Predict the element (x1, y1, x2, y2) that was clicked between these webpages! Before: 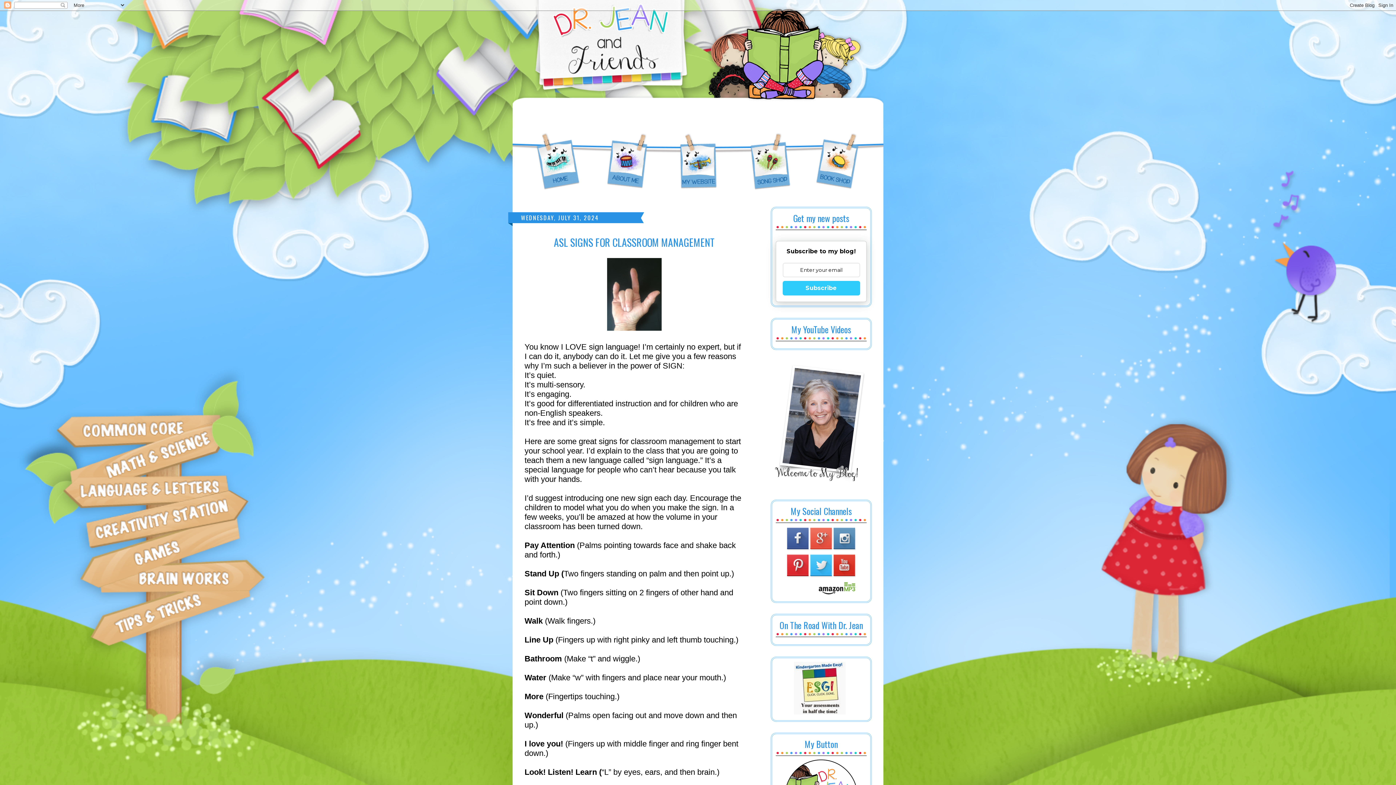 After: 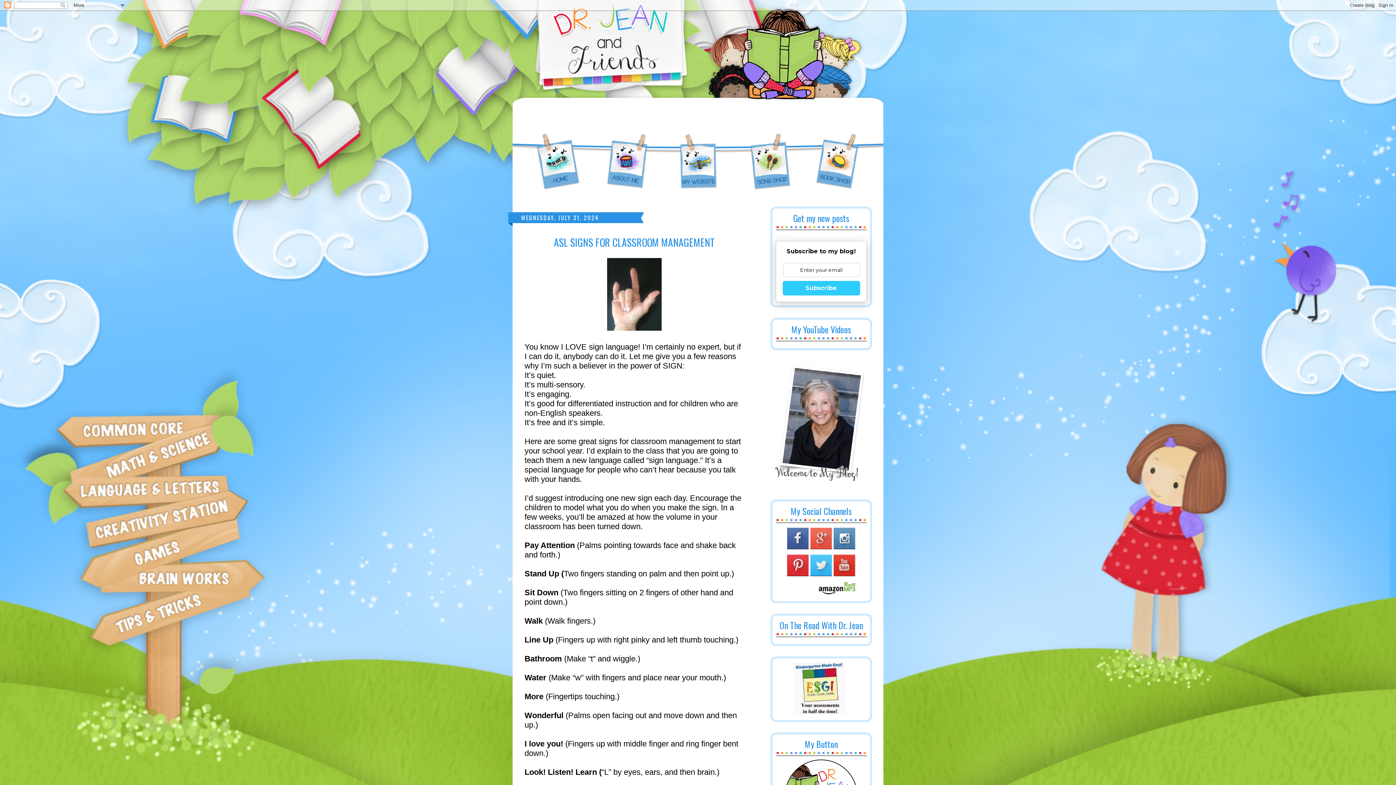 Action: bbox: (833, 528, 857, 553)